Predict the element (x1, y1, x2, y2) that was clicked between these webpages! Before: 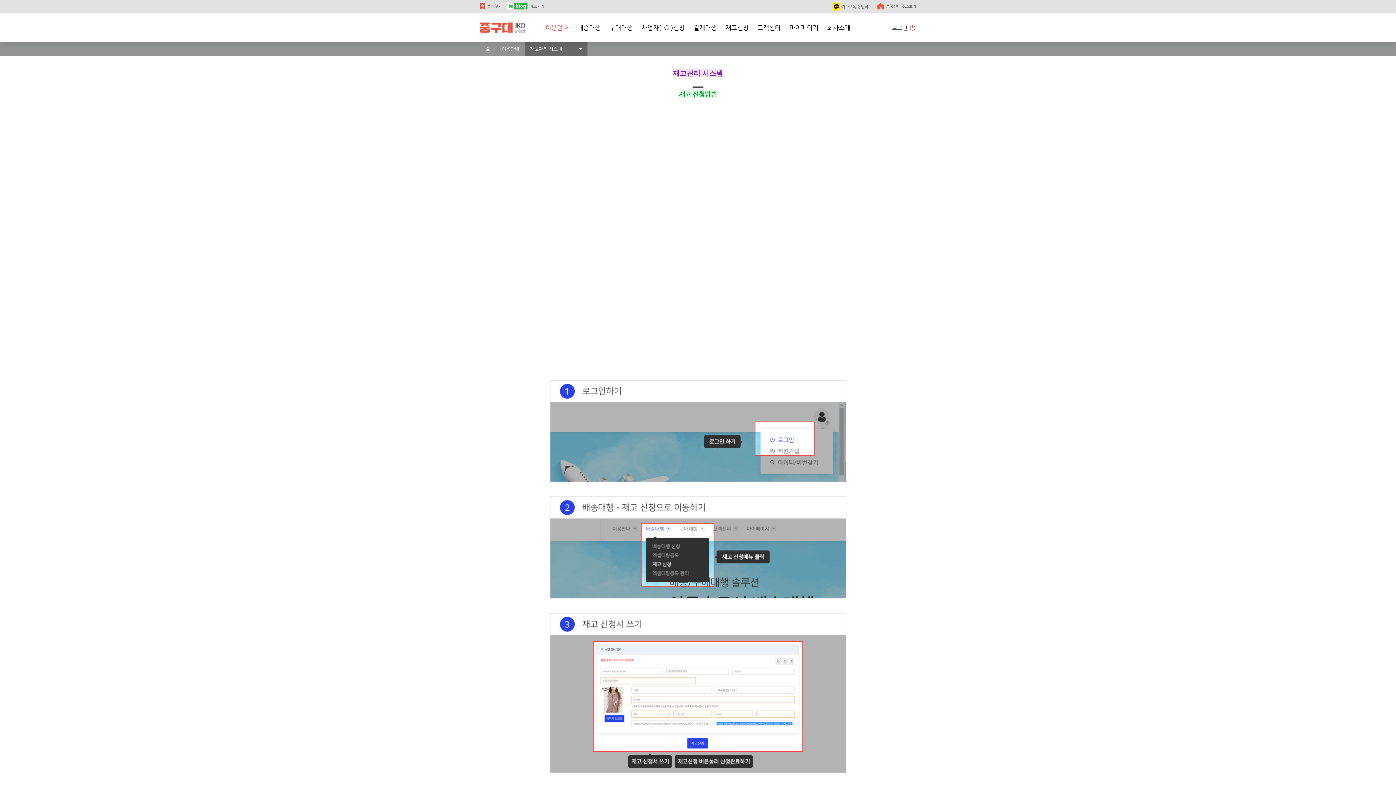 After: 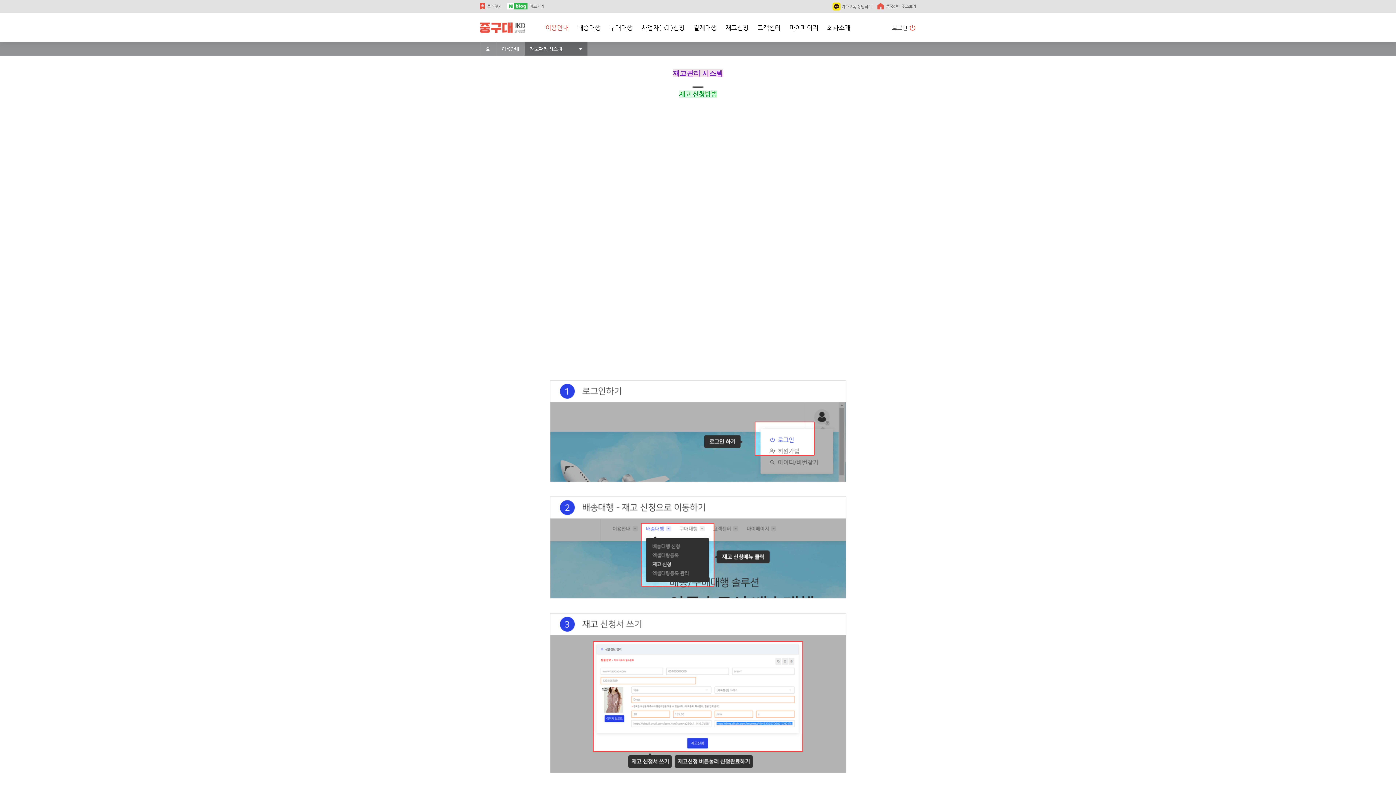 Action: label: 재고관리 시스템 bbox: (673, 71, 723, 76)